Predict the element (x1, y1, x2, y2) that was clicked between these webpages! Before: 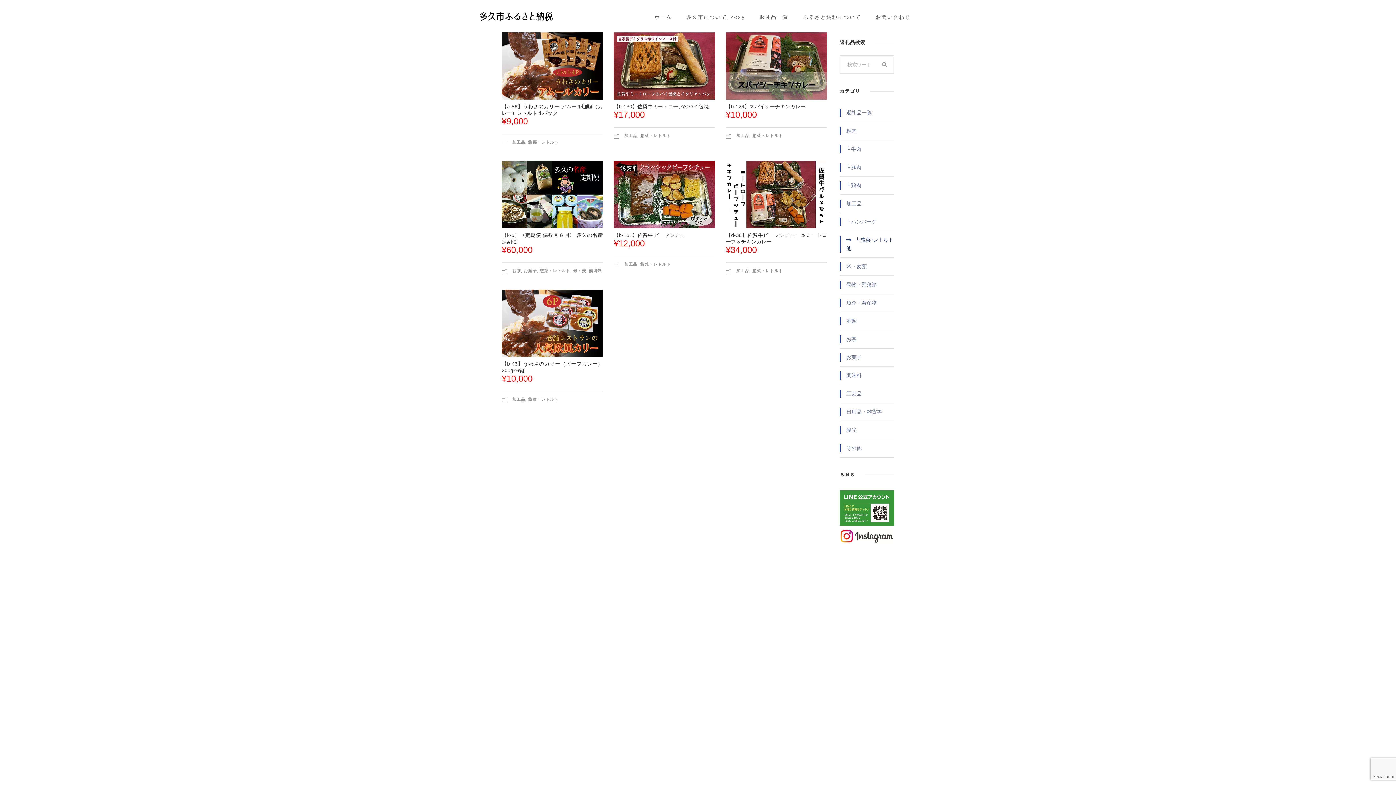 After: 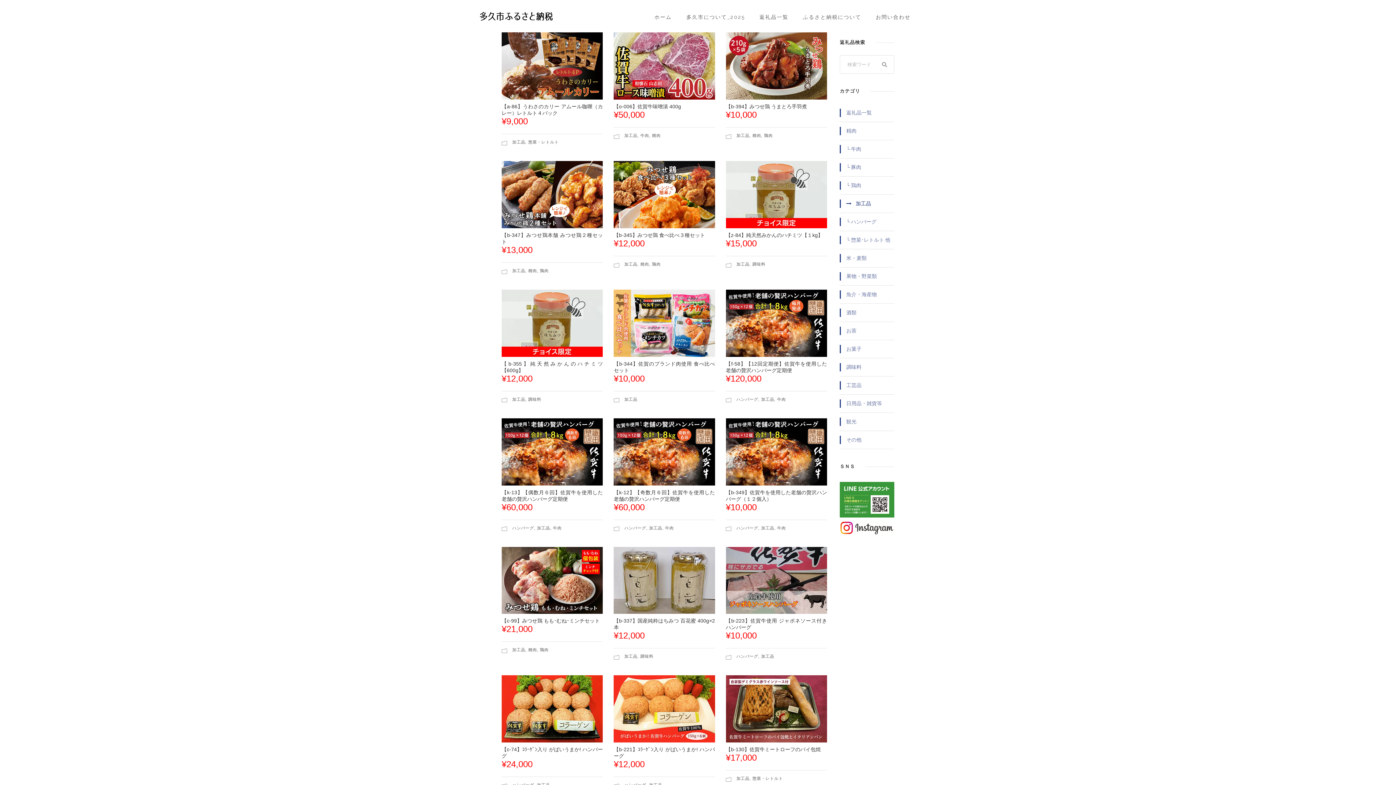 Action: label: 加工品 bbox: (840, 199, 861, 208)